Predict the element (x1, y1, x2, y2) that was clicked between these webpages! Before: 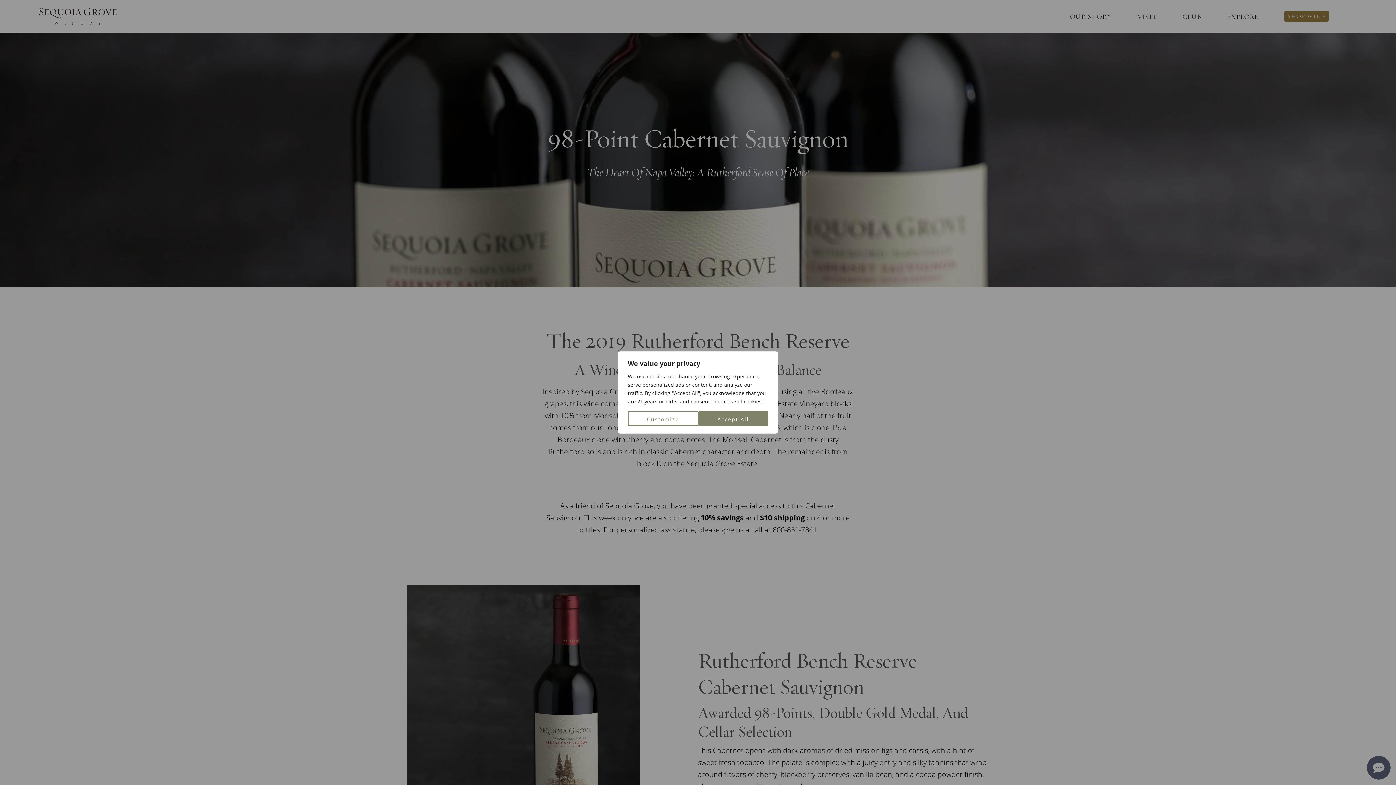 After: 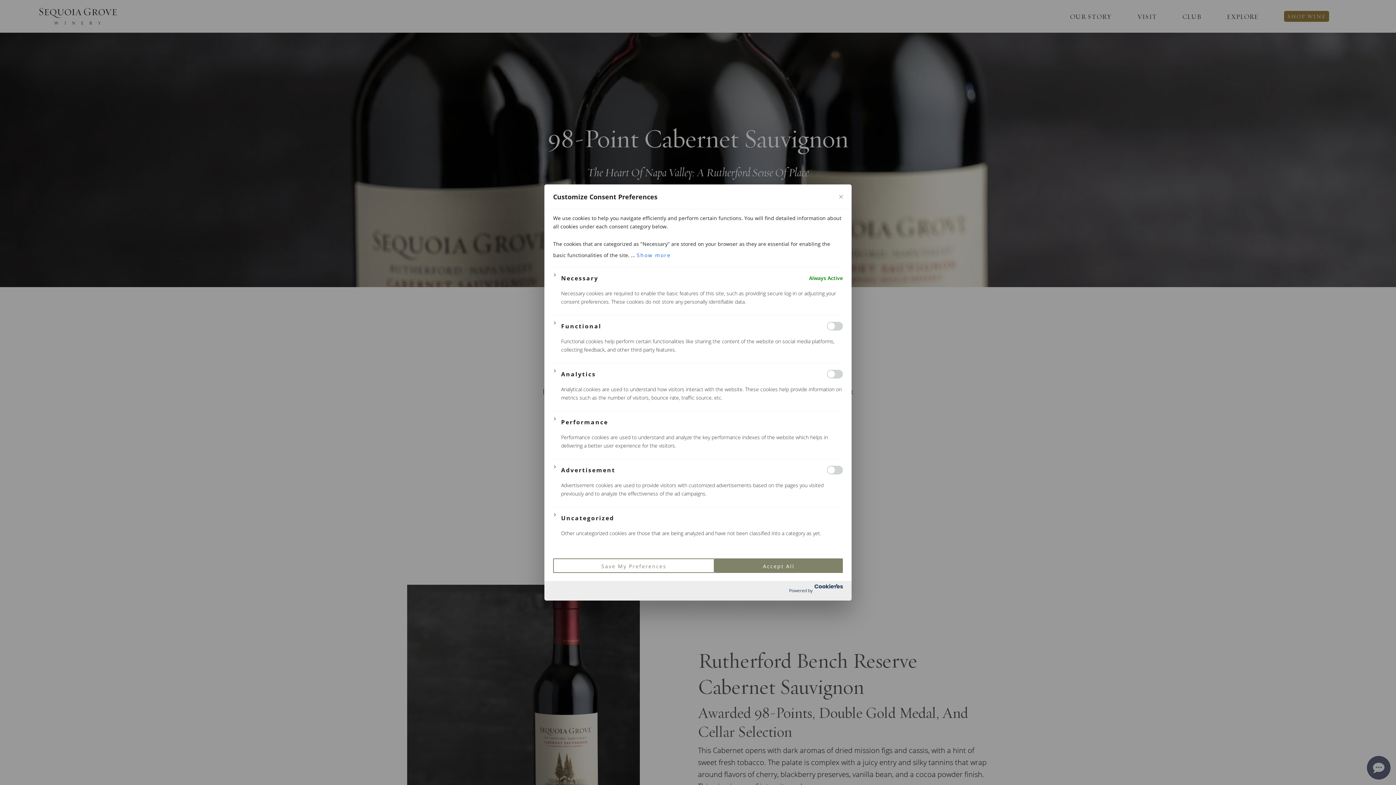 Action: label: Customize bbox: (628, 411, 698, 426)